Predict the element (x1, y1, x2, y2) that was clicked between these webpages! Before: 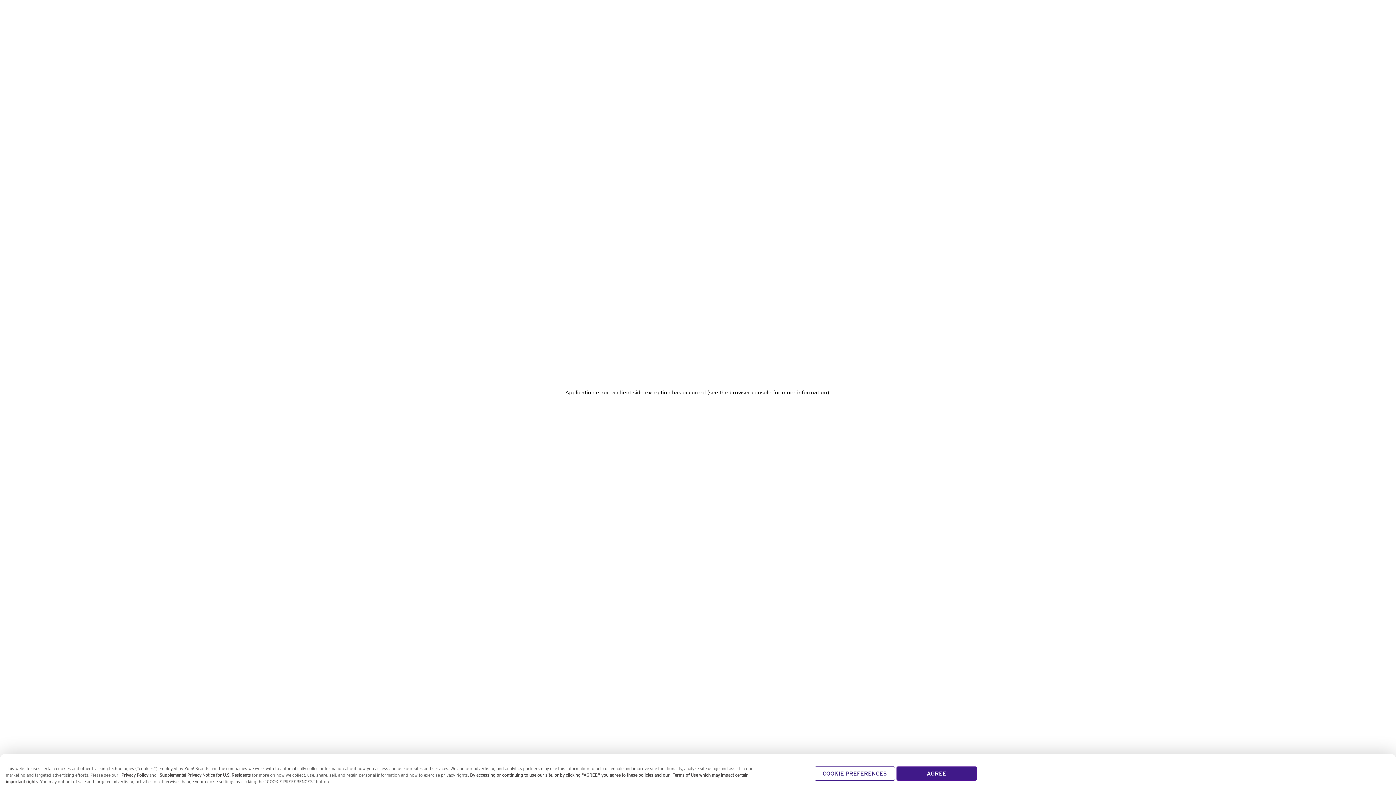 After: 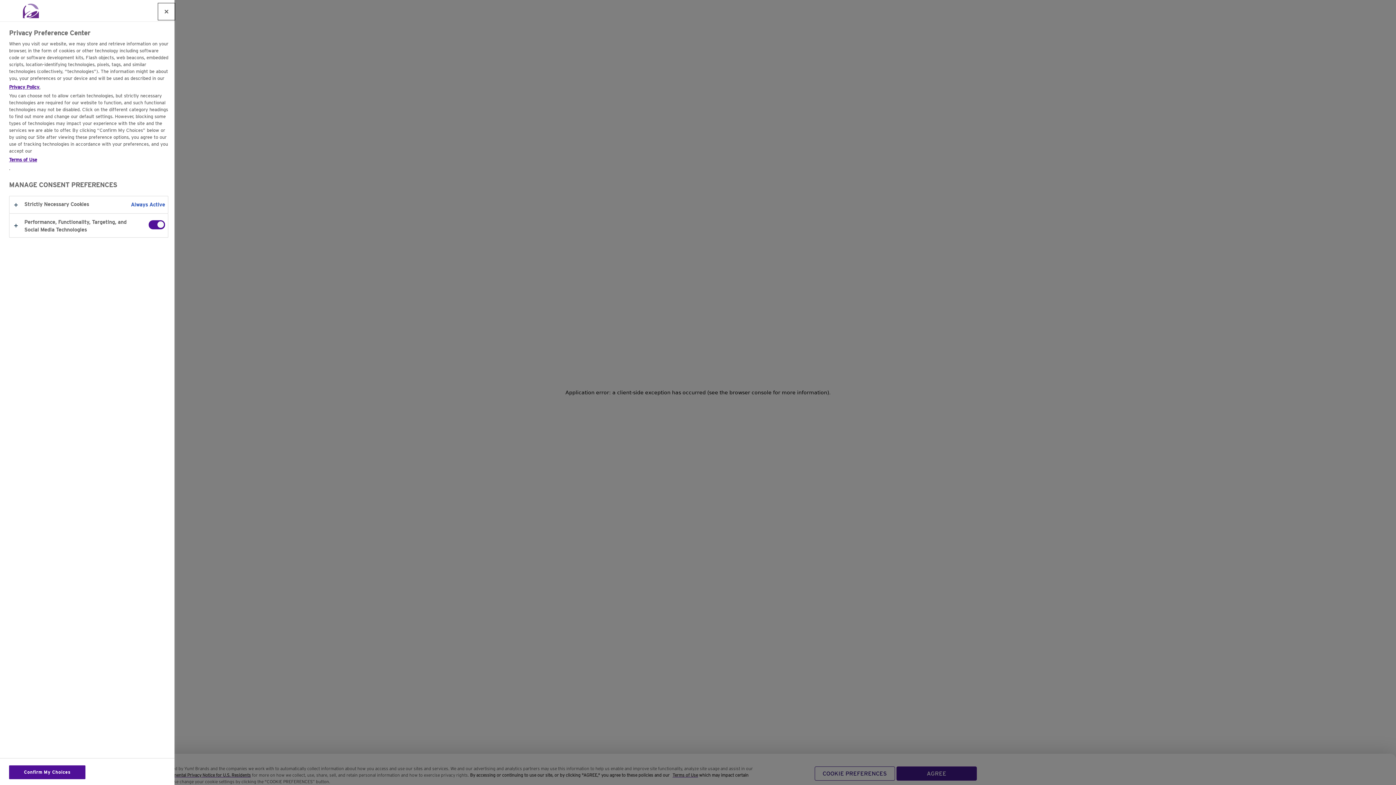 Action: label: COOKIE PREFERENCES bbox: (814, 766, 895, 781)